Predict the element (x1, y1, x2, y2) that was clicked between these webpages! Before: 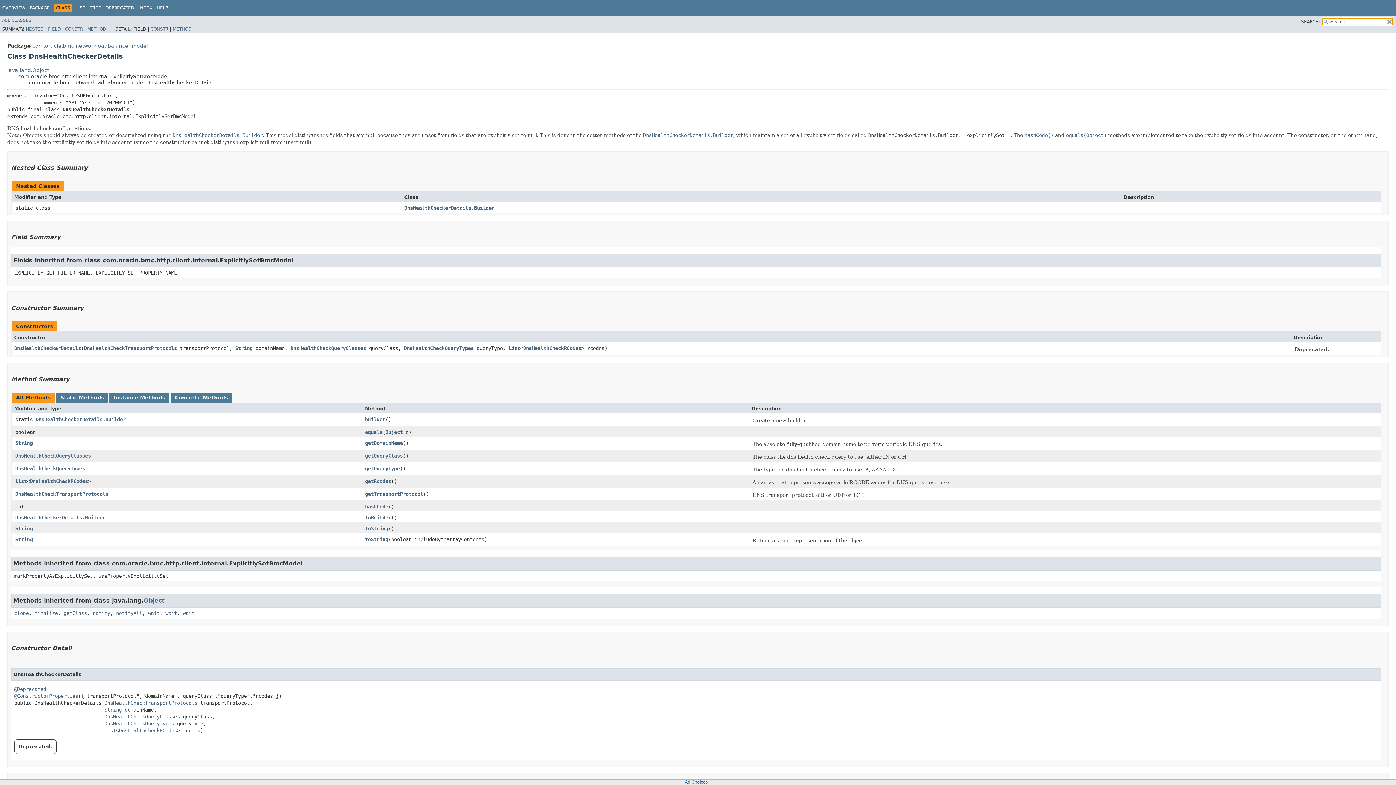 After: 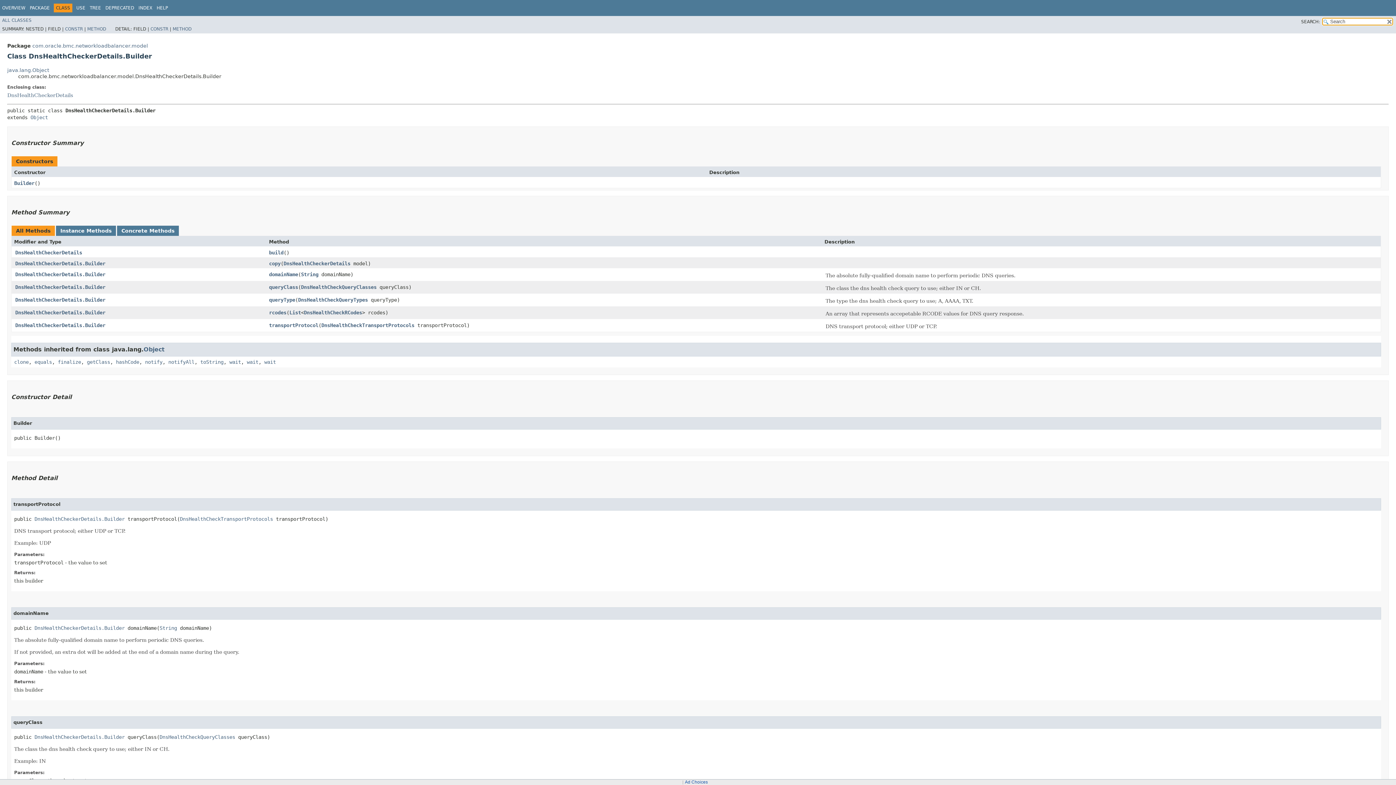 Action: bbox: (15, 514, 105, 520) label: DnsHealthCheckerDetails.Builder